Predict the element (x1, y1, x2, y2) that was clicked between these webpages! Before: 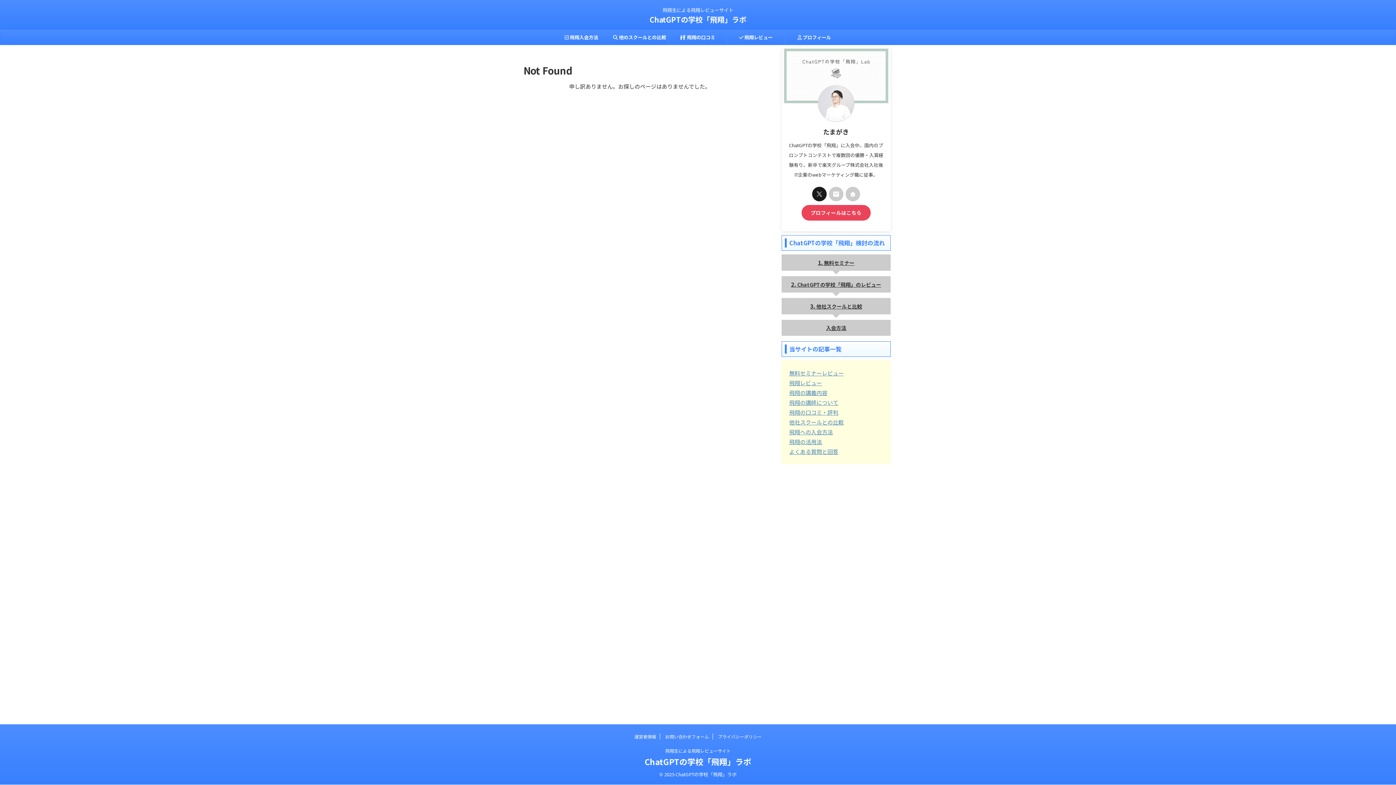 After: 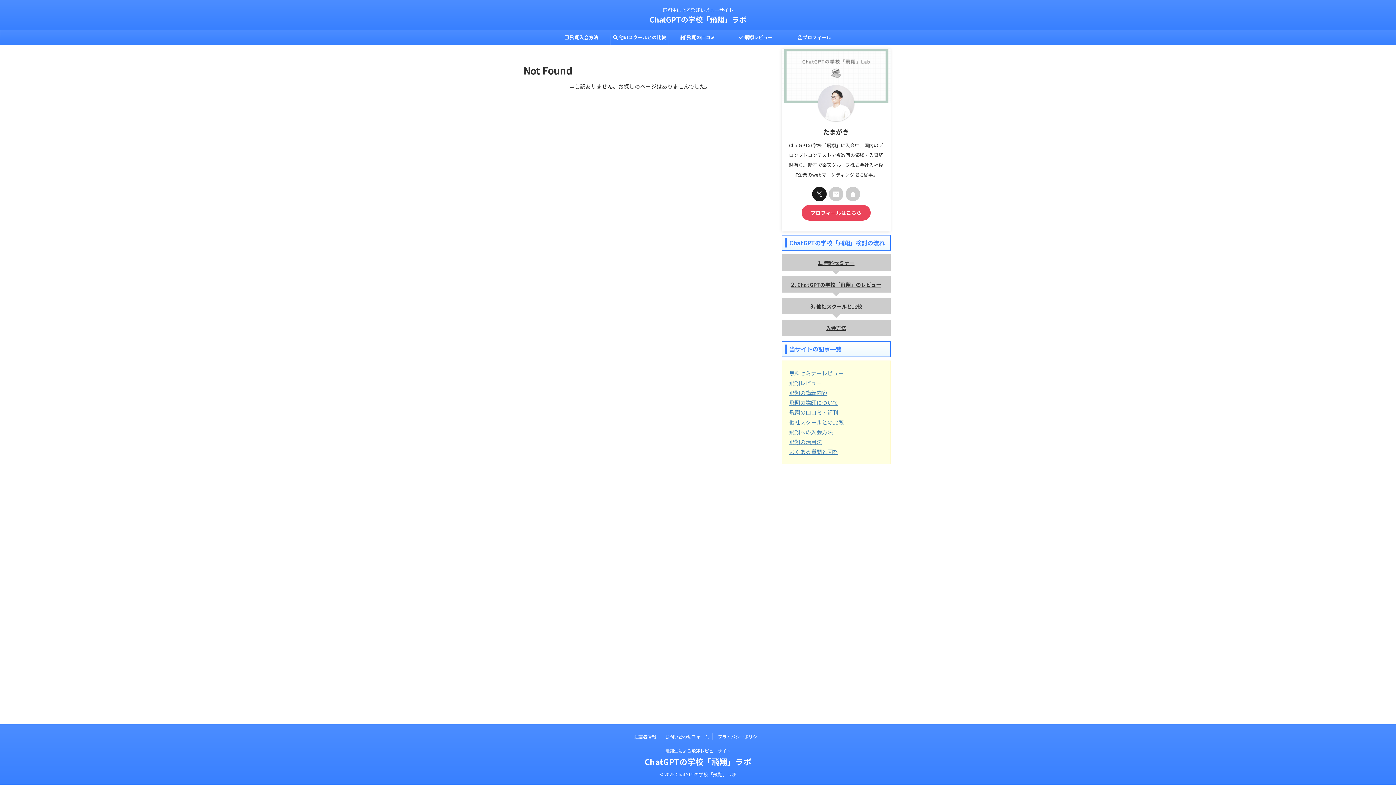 Action: bbox: (789, 418, 844, 426) label: 他社スクールとの比較